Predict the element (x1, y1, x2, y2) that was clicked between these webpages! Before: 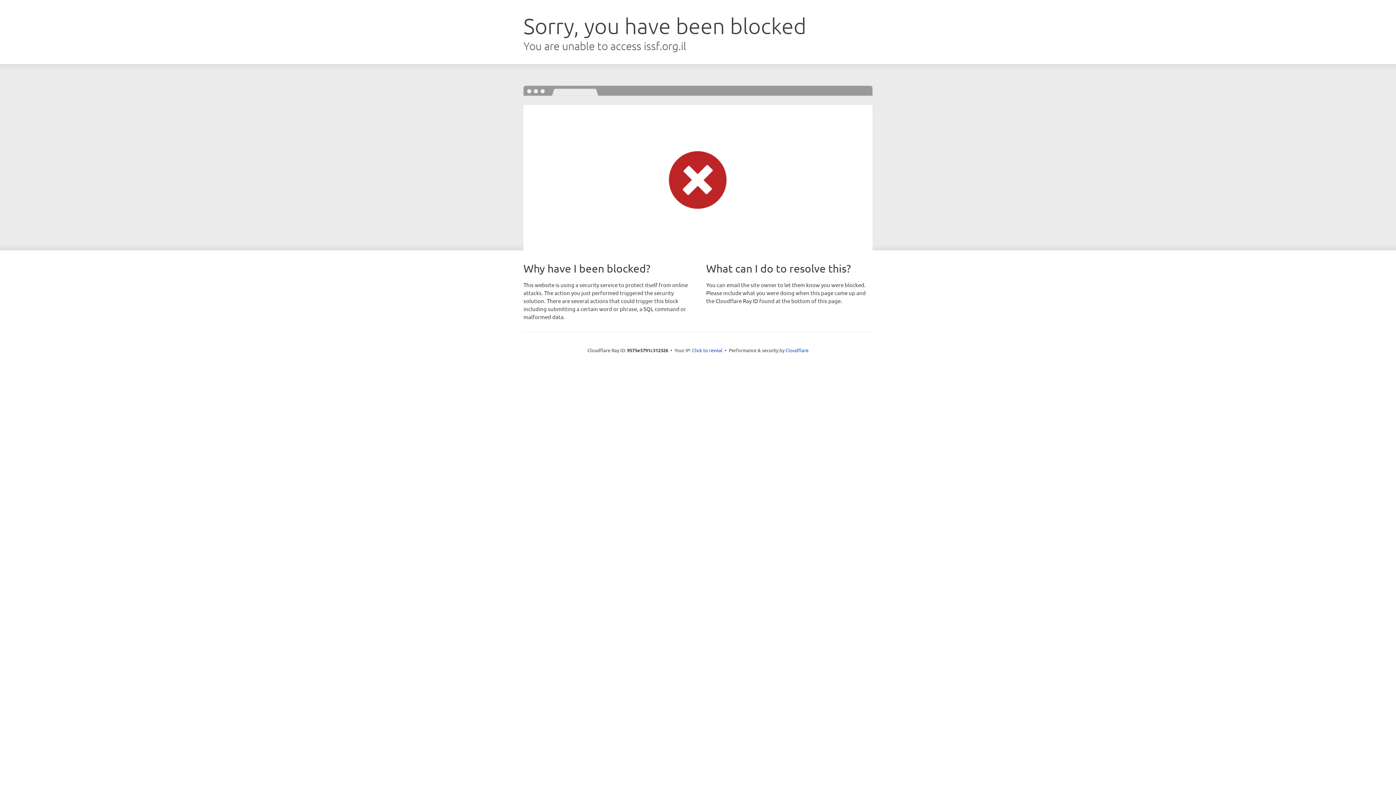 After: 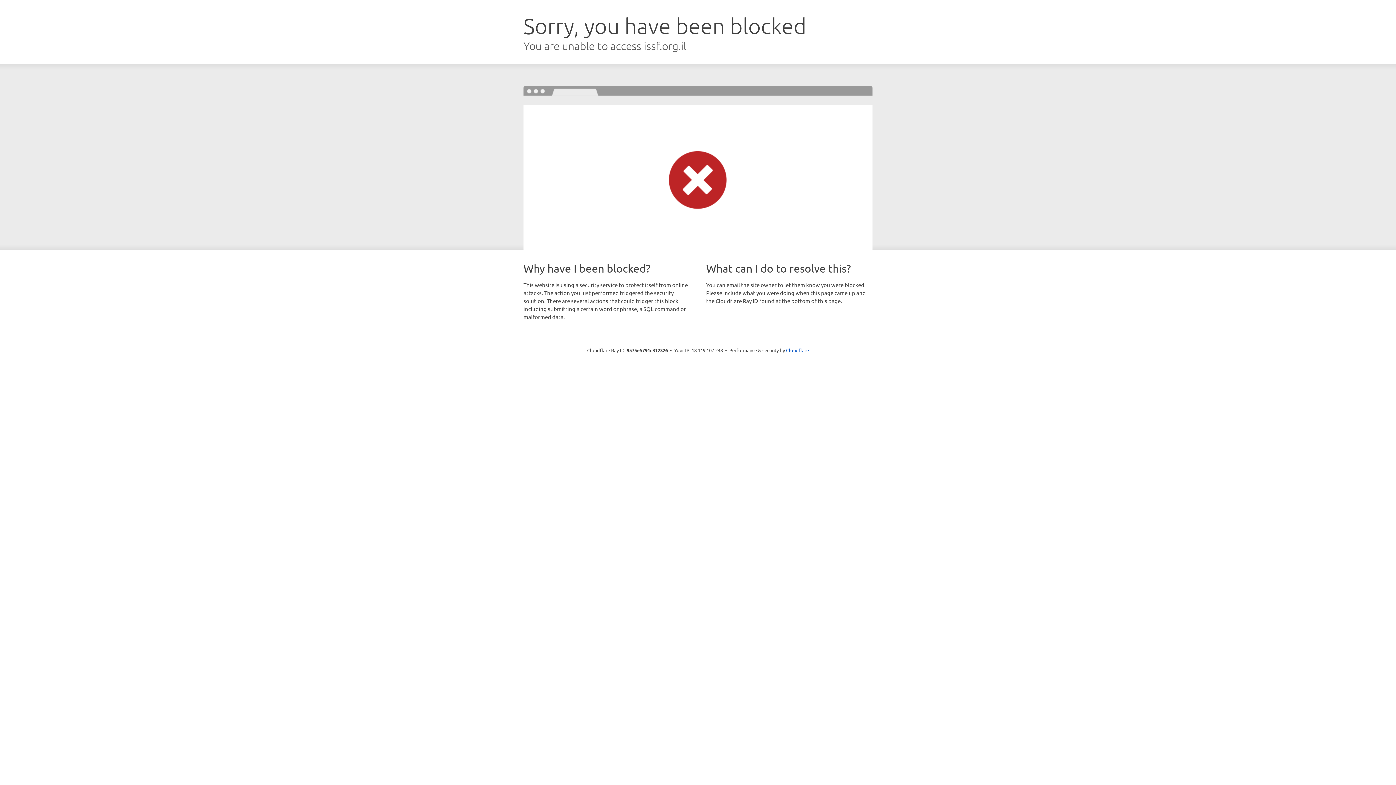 Action: label: Click to reveal bbox: (692, 346, 722, 353)